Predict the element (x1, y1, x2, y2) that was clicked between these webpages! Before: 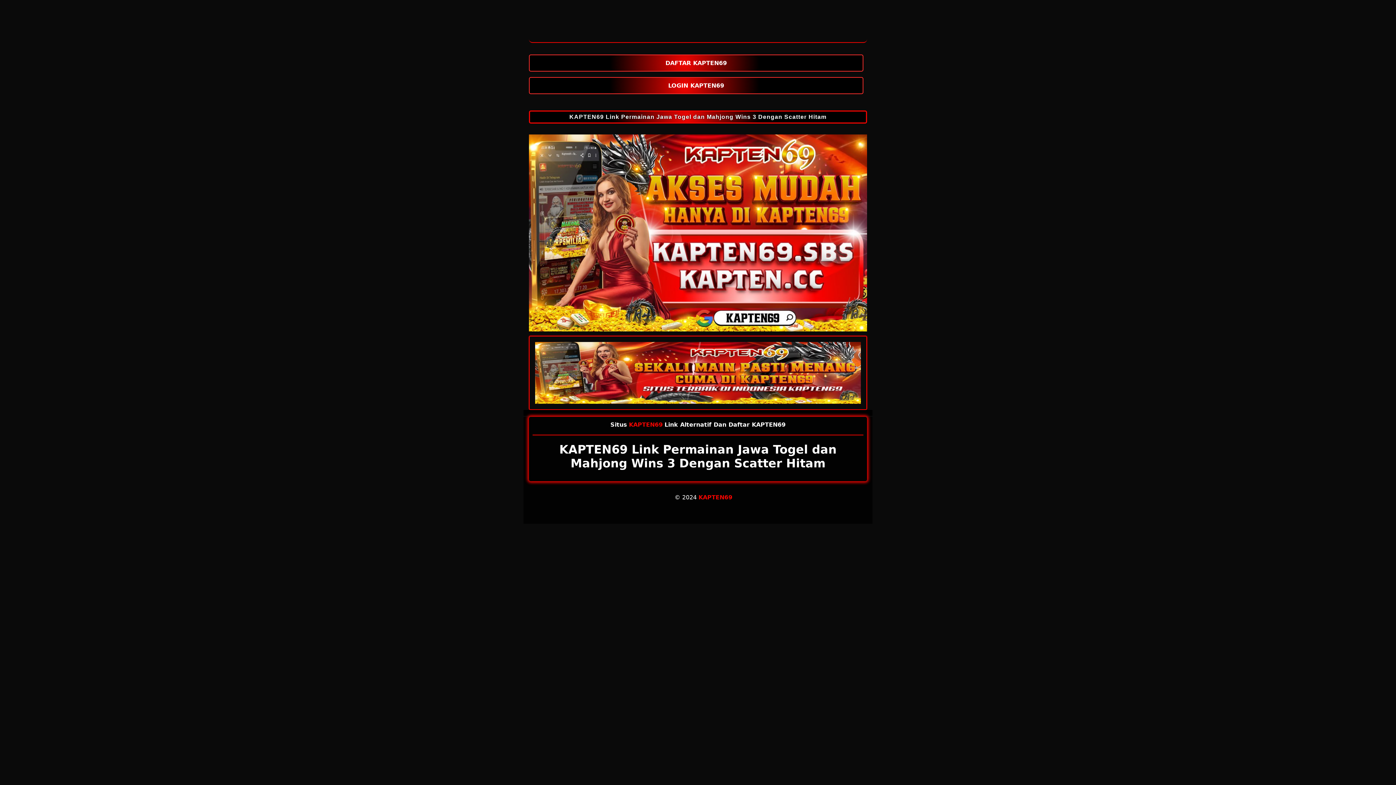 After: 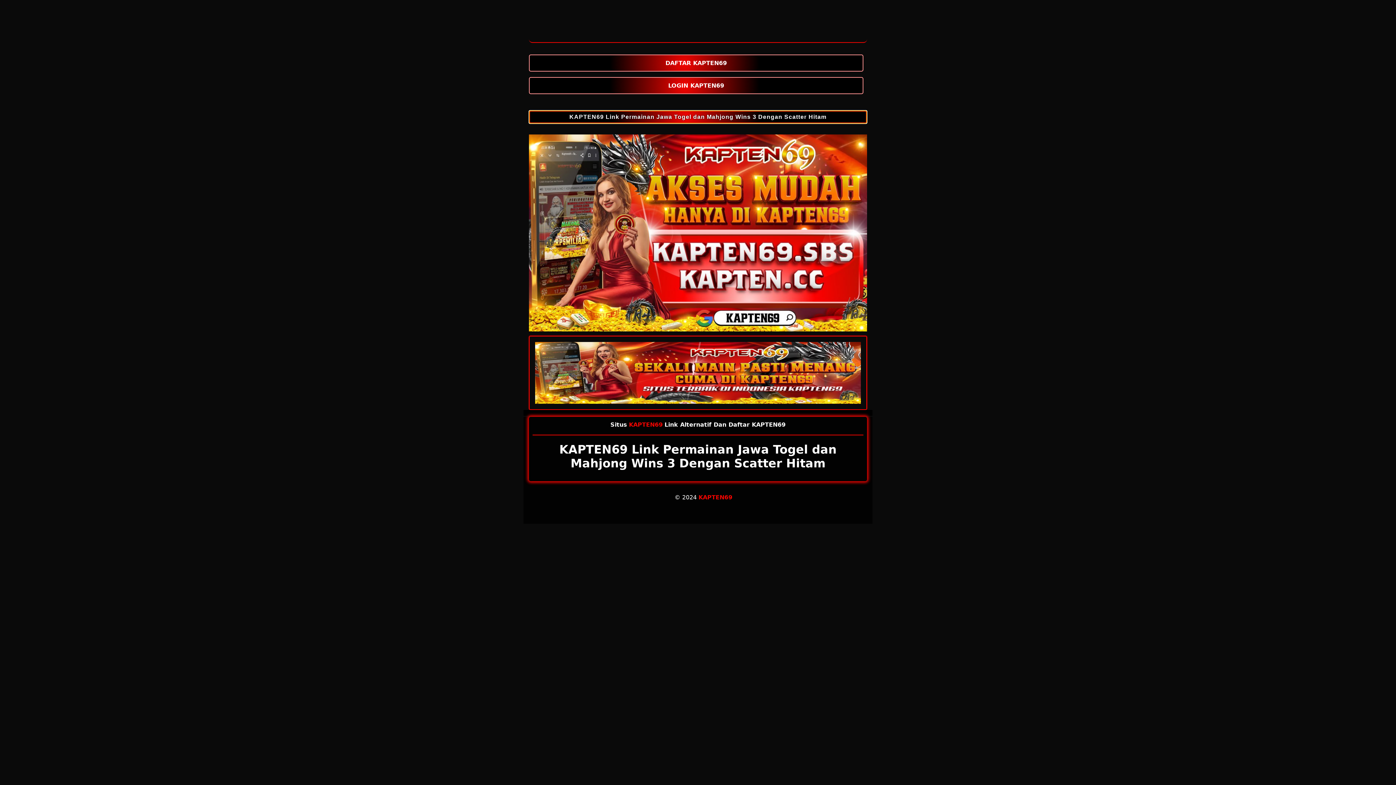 Action: label: KAPTEN69 Link Permainan Jawa Togel dan Mahjong Wins 3 Dengan Scatter Hitam bbox: (529, 110, 867, 123)